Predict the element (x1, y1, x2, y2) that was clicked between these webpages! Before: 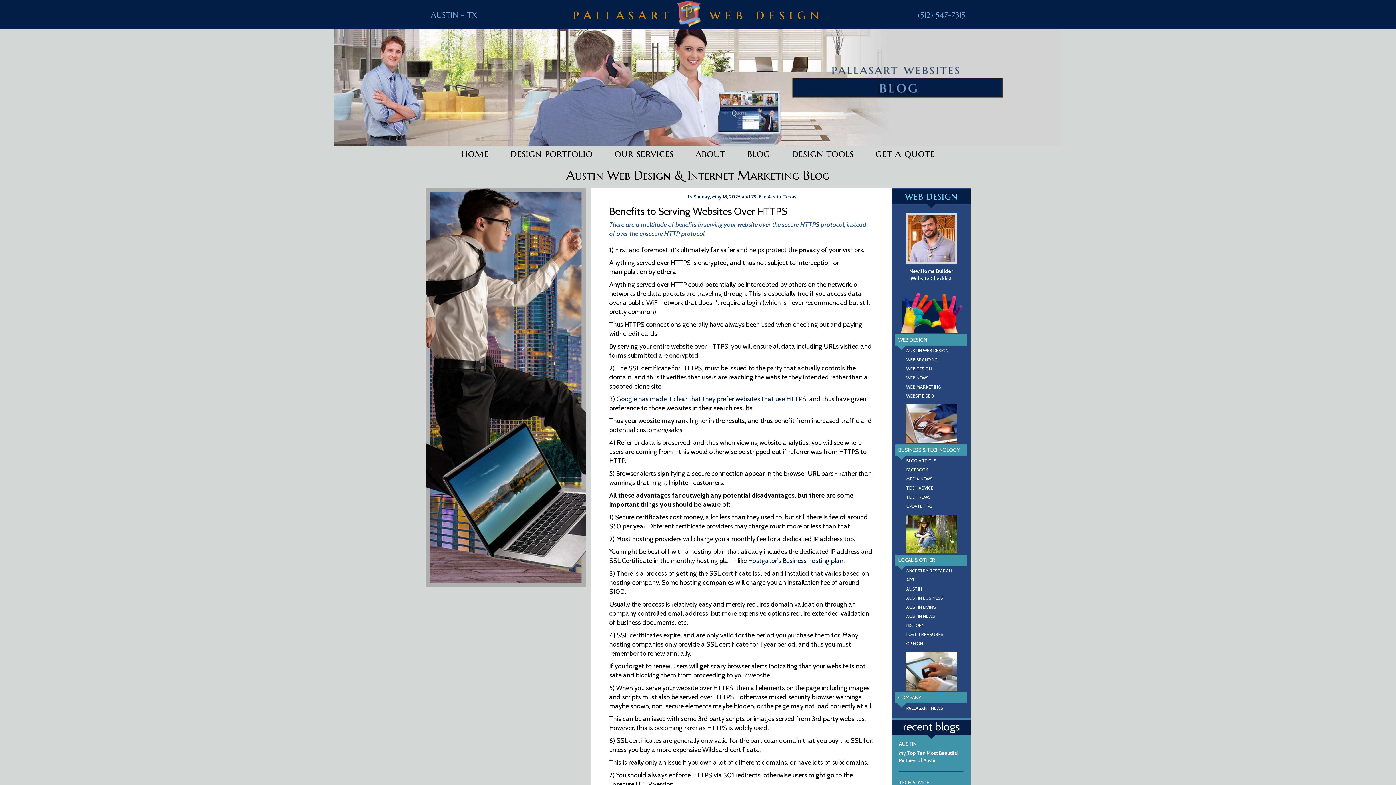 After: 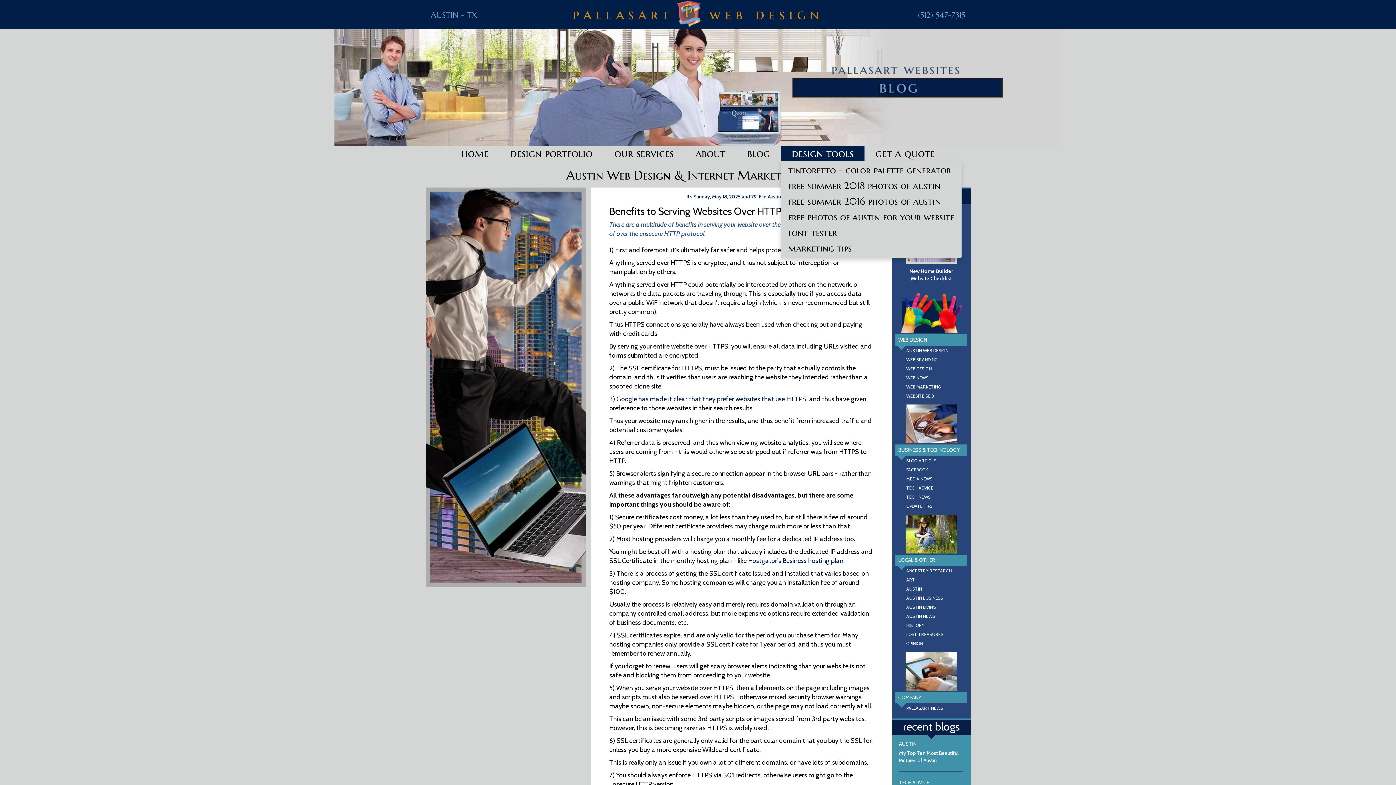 Action: bbox: (781, 146, 864, 160) label: design tools